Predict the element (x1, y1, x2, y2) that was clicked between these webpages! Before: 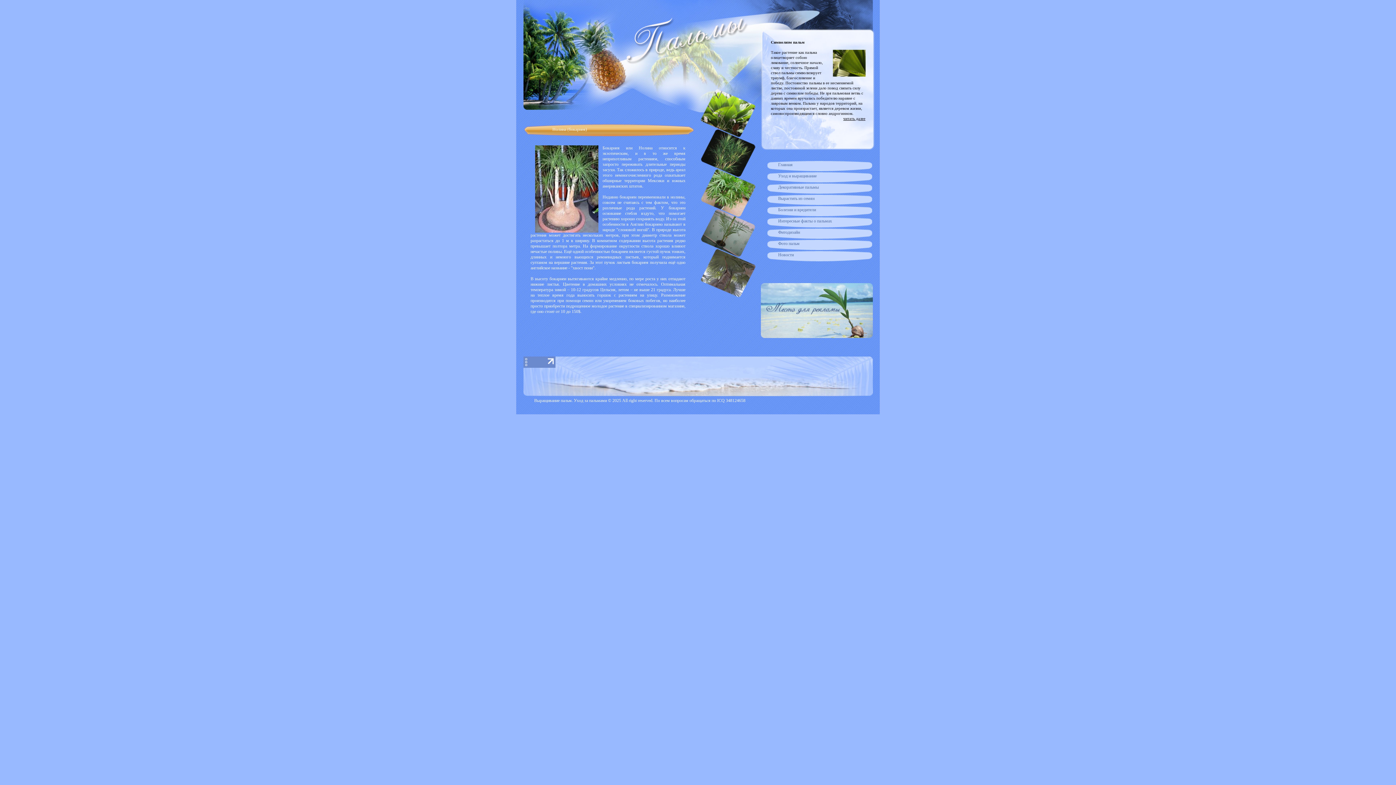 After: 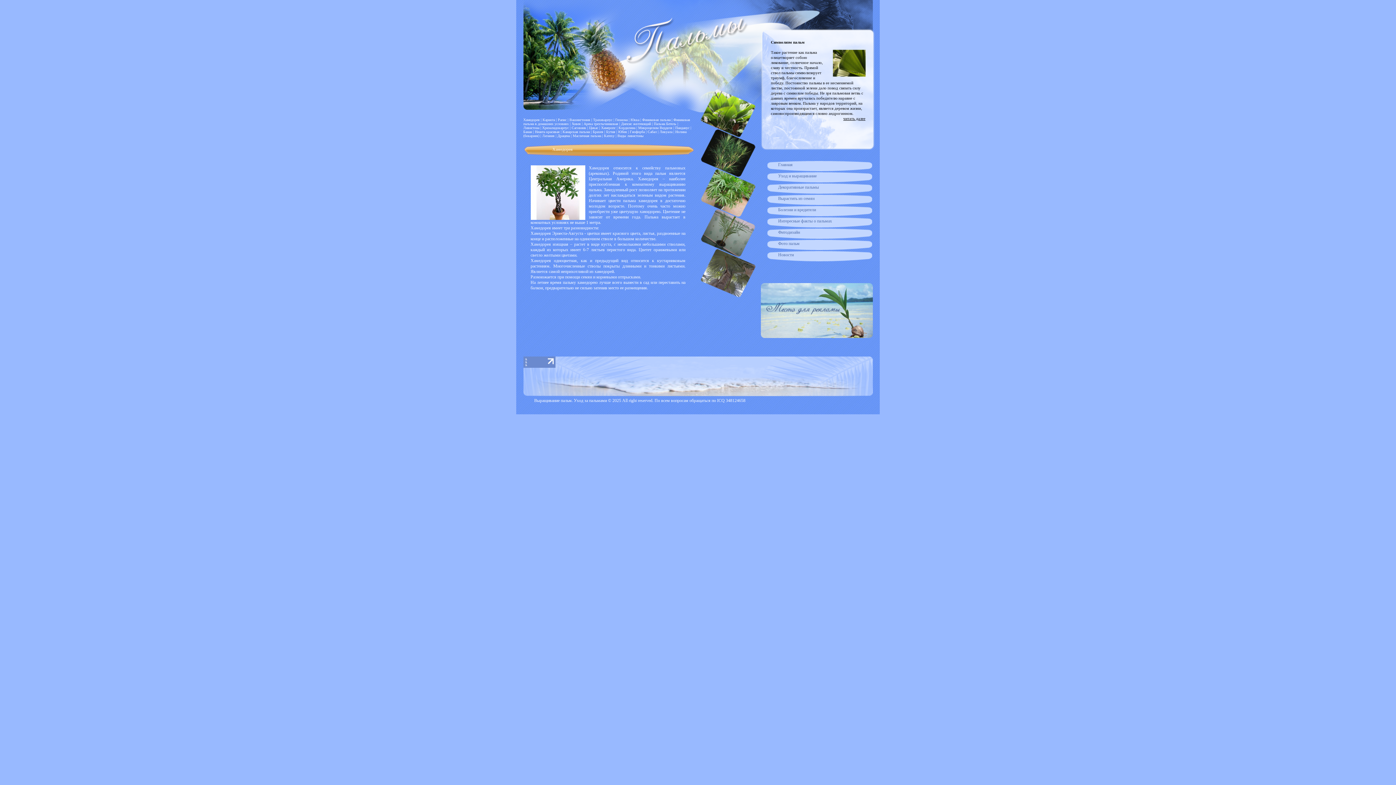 Action: bbox: (767, 183, 872, 191) label: Декоративные пальмы